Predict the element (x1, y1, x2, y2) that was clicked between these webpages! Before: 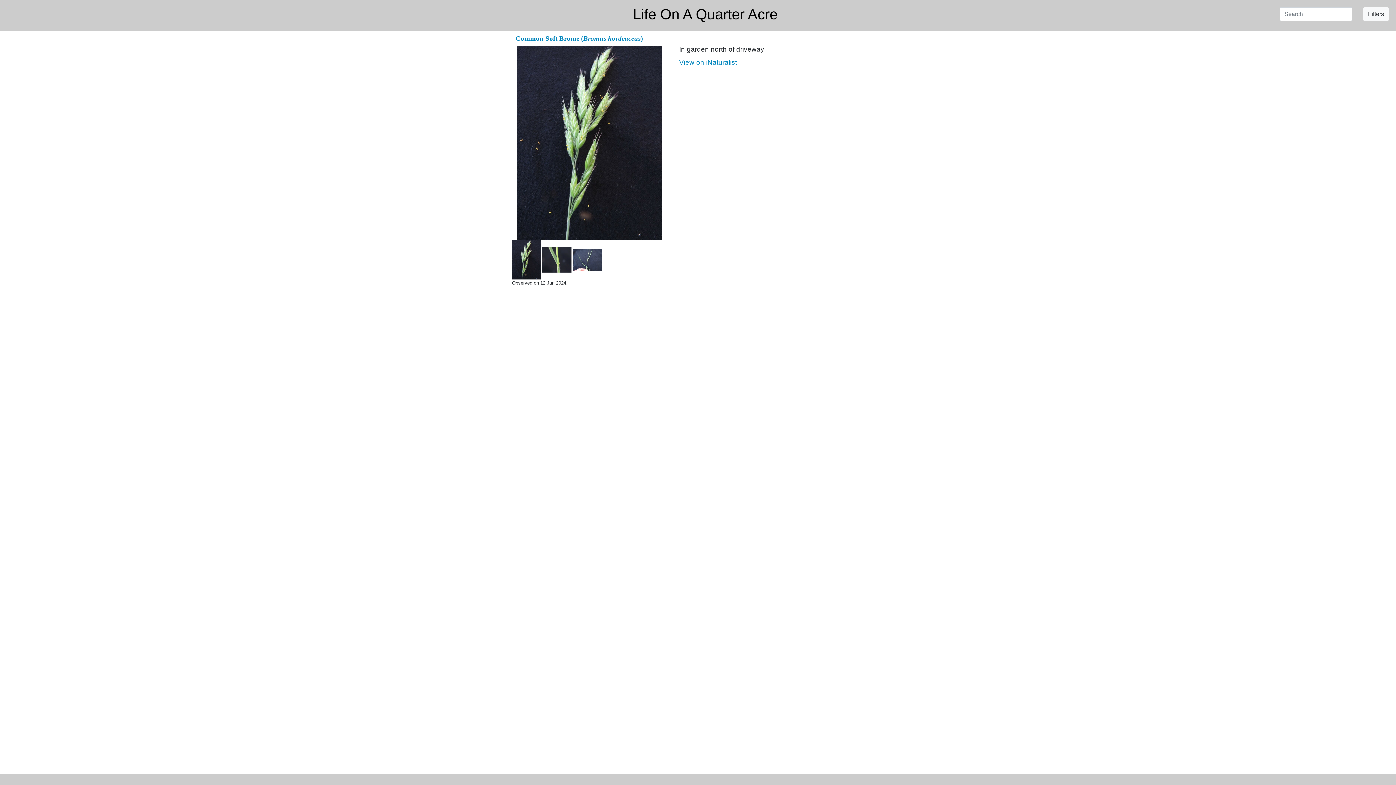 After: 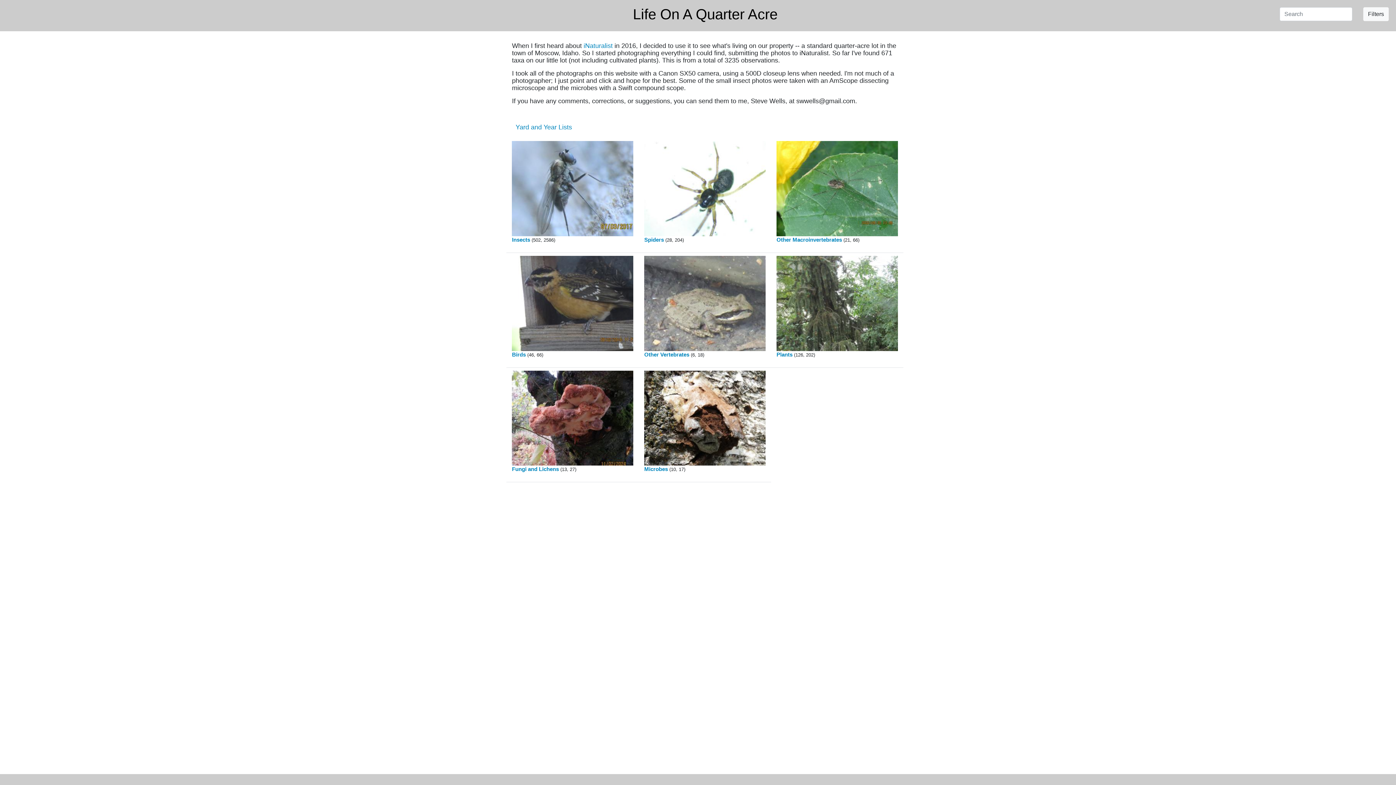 Action: bbox: (633, 6, 777, 22) label: Life On A Quarter Acre